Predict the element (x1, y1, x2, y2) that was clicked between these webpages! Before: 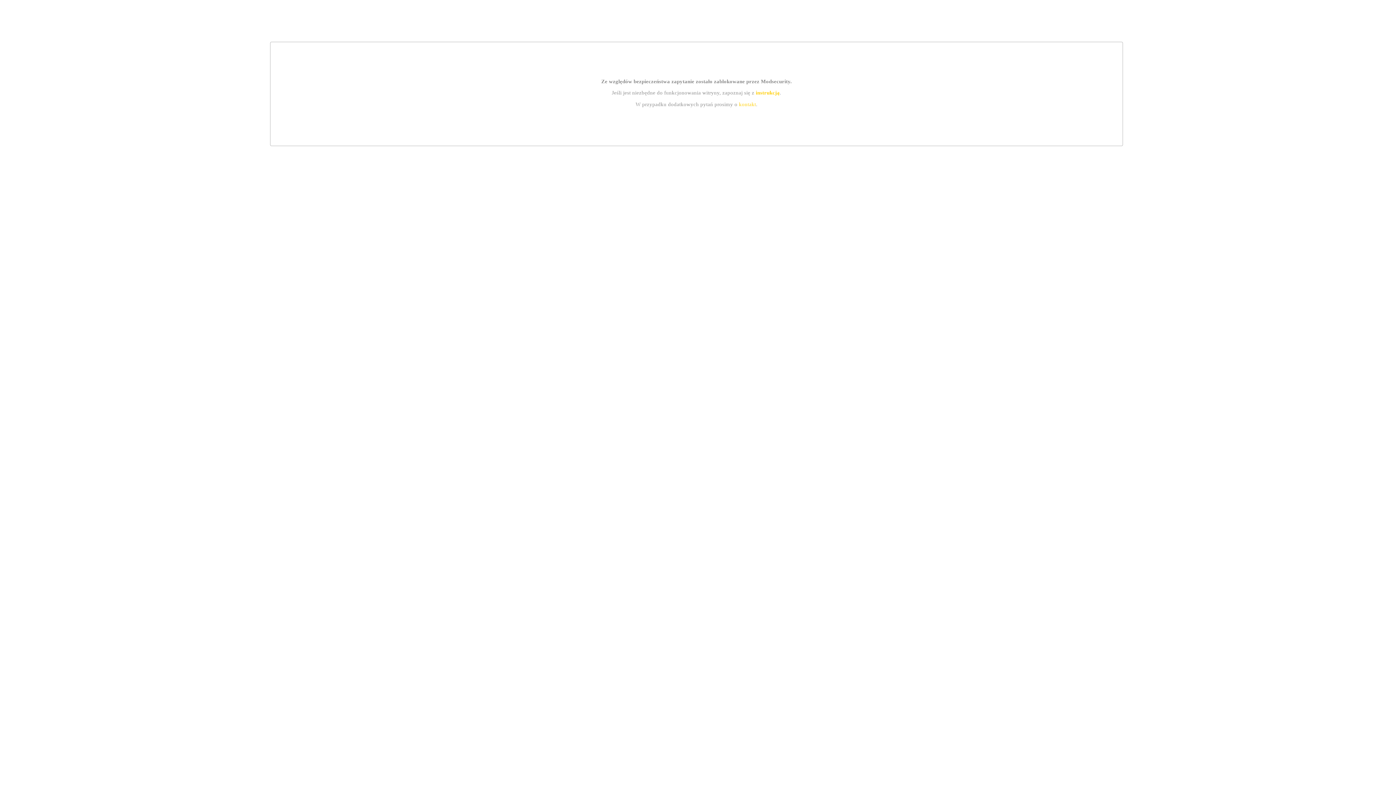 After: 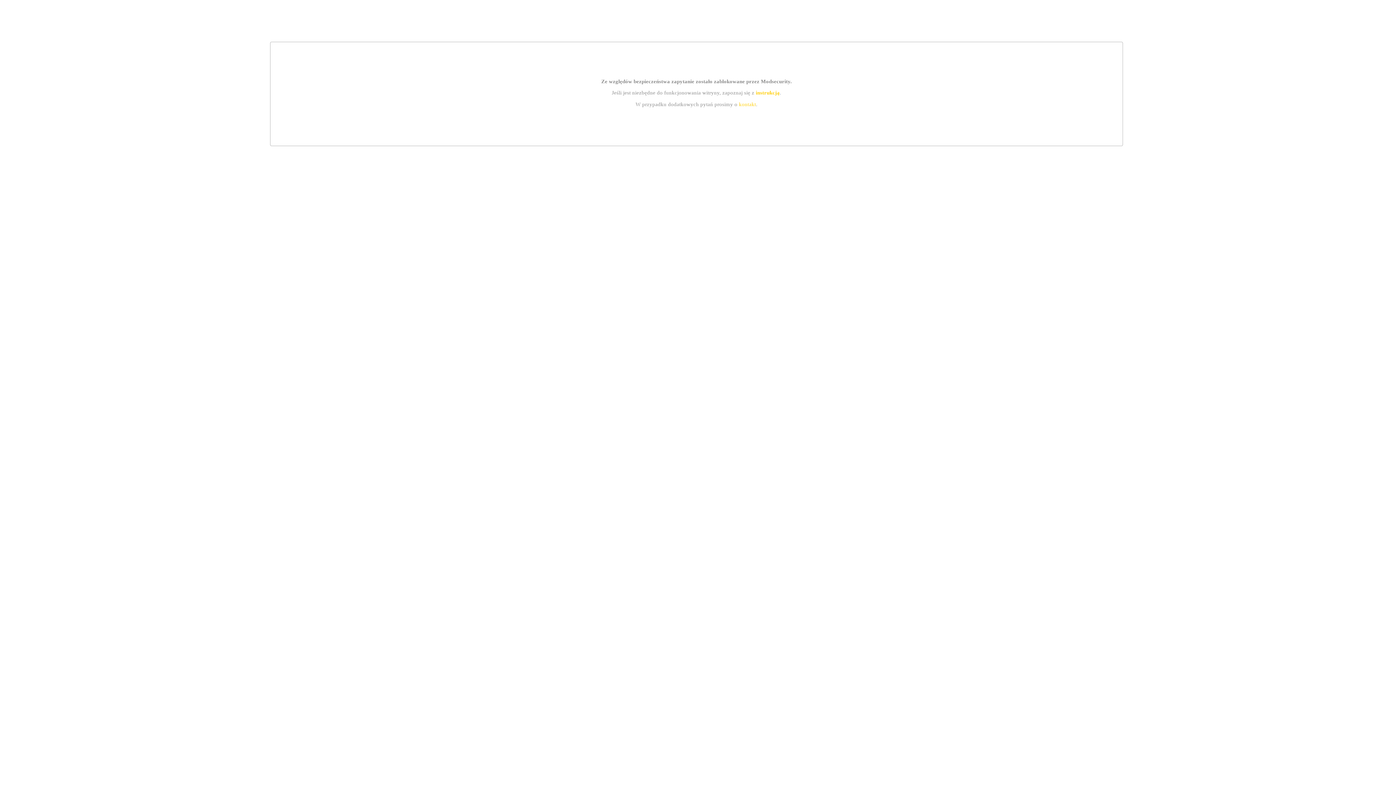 Action: bbox: (755, 89, 779, 95) label: instrukcją